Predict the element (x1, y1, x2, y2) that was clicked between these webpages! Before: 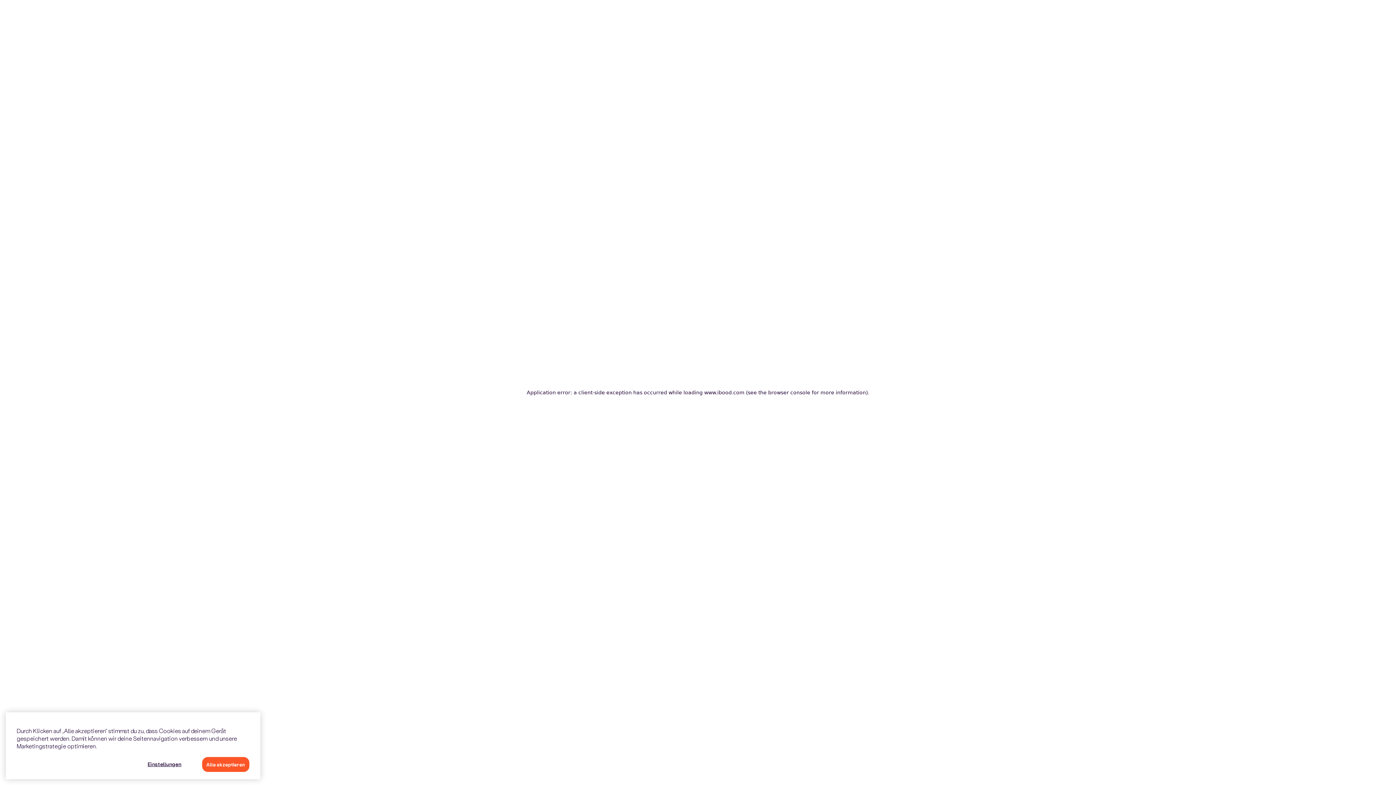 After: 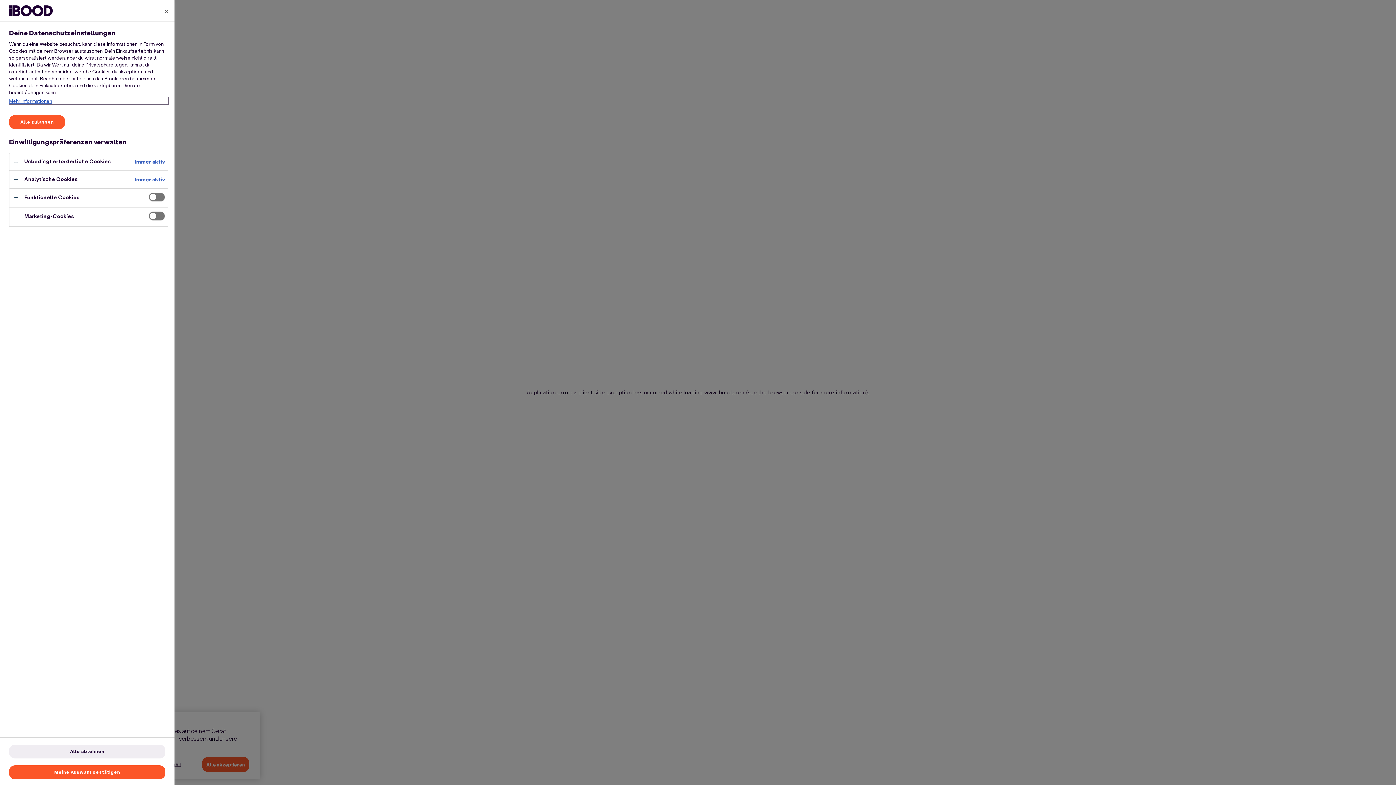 Action: bbox: (132, 758, 196, 772) label: Einstellungen